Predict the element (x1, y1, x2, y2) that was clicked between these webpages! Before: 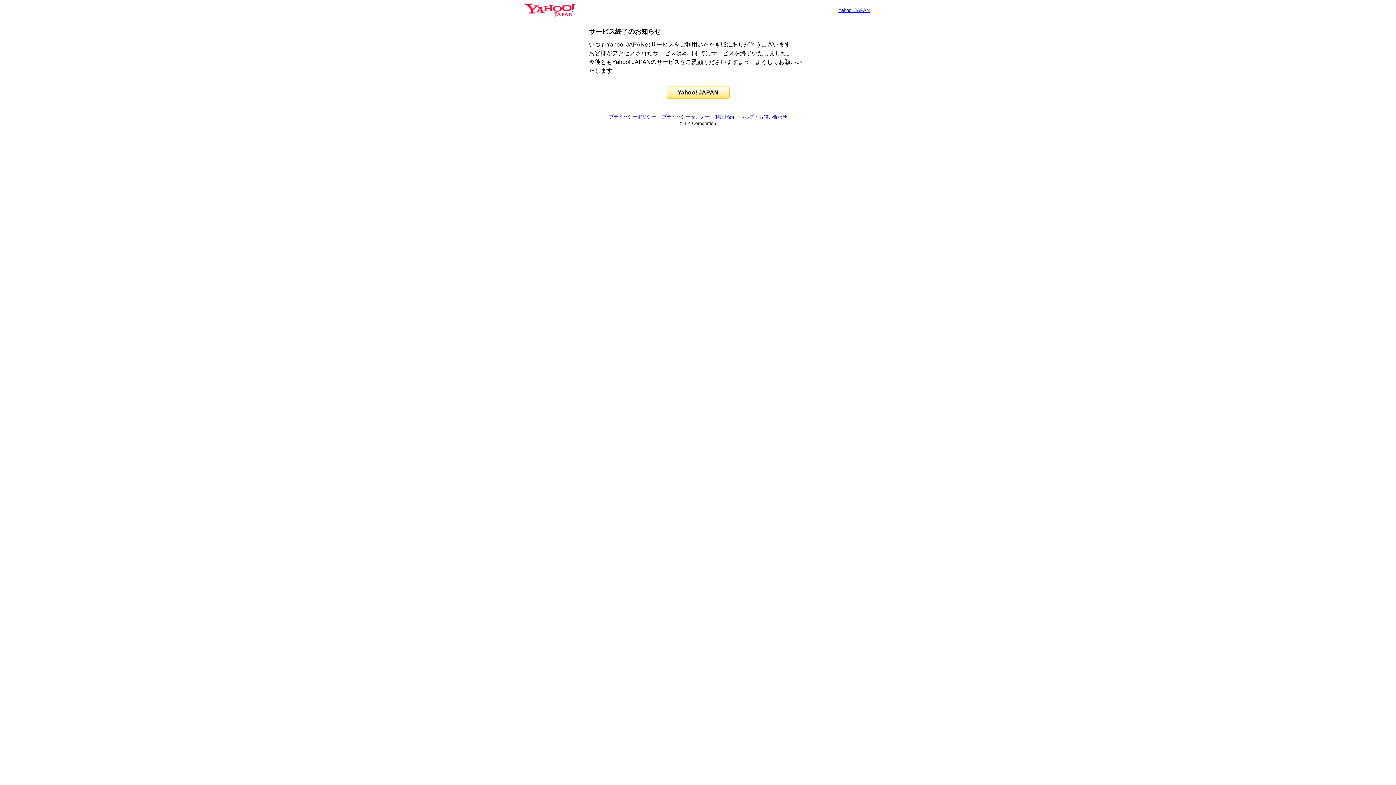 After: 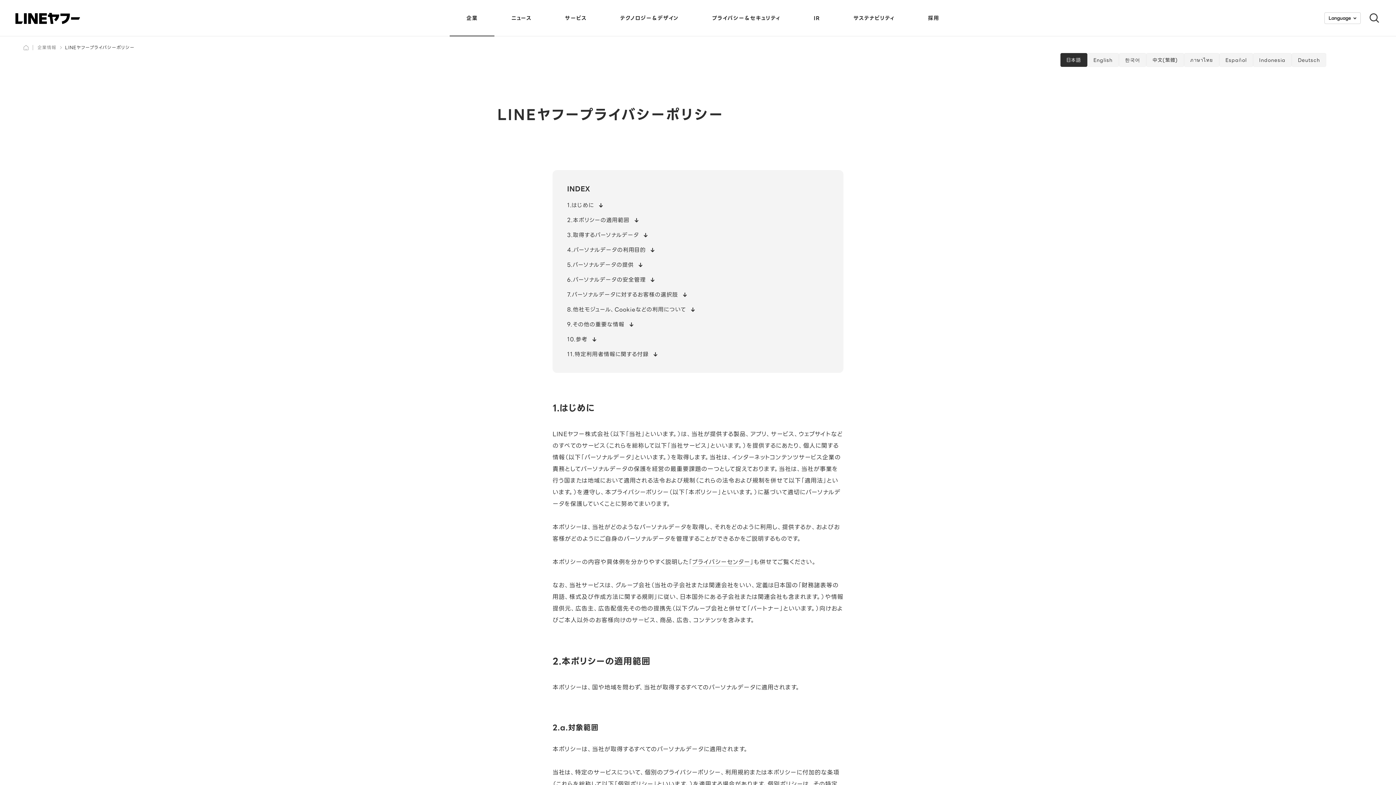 Action: label: プライバシーポリシー bbox: (609, 114, 656, 119)